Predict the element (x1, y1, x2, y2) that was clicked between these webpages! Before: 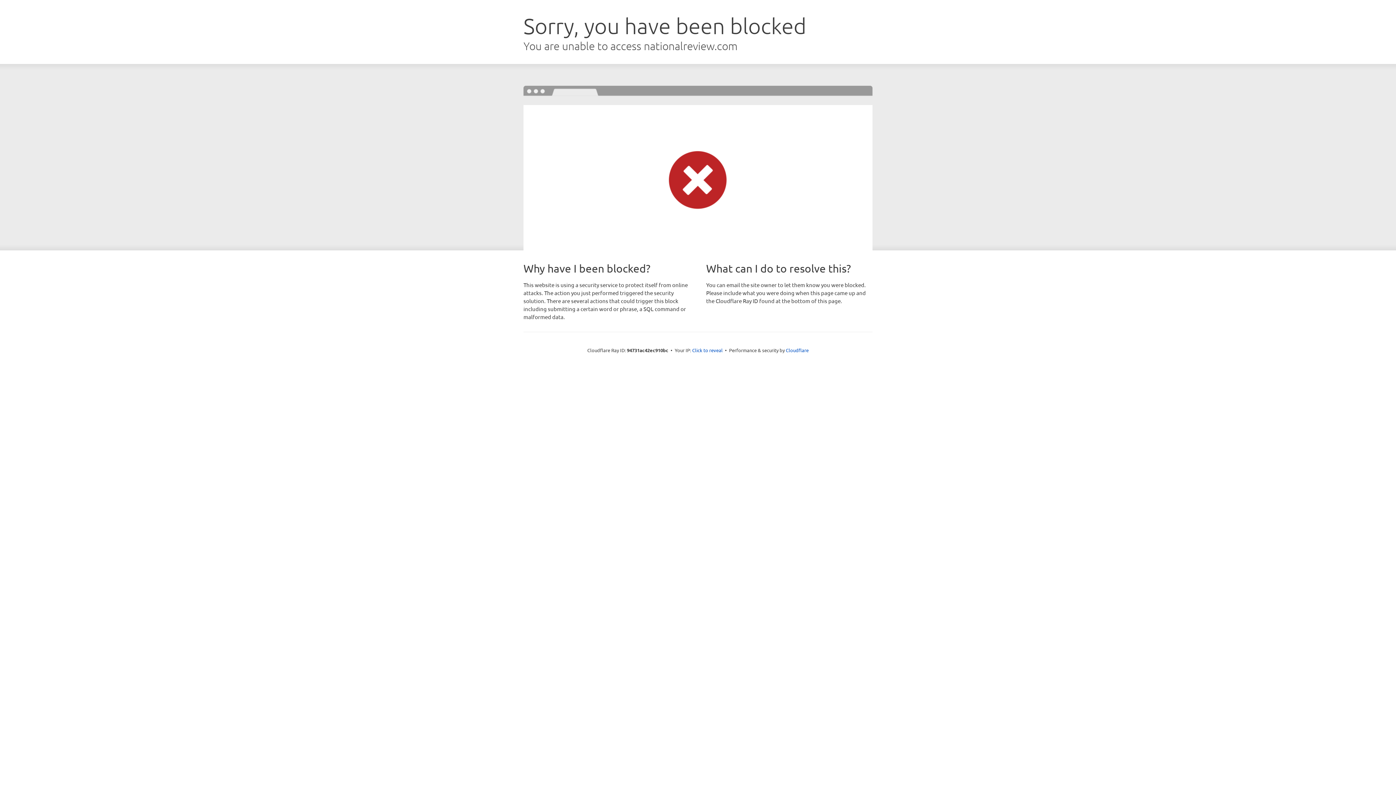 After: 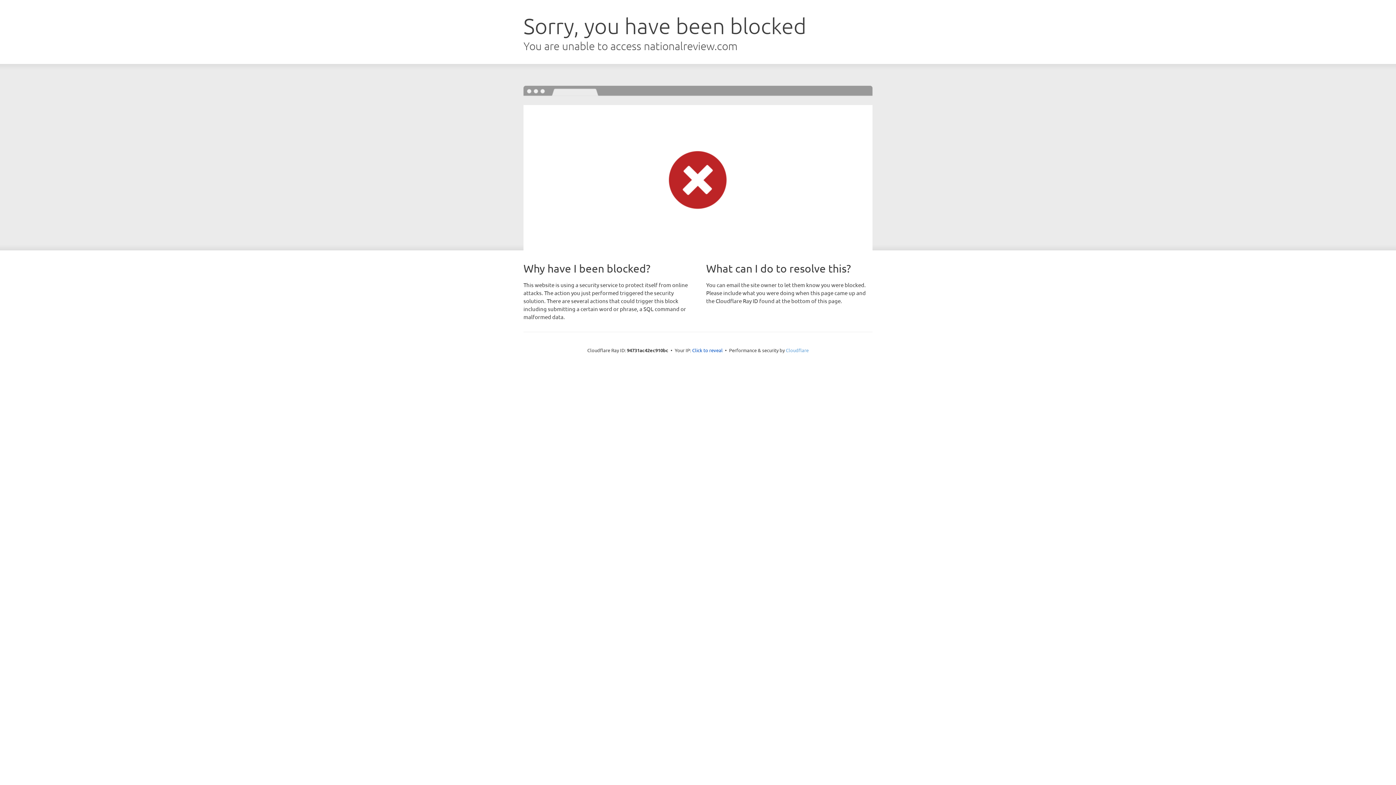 Action: label: Cloudflare bbox: (786, 347, 808, 353)